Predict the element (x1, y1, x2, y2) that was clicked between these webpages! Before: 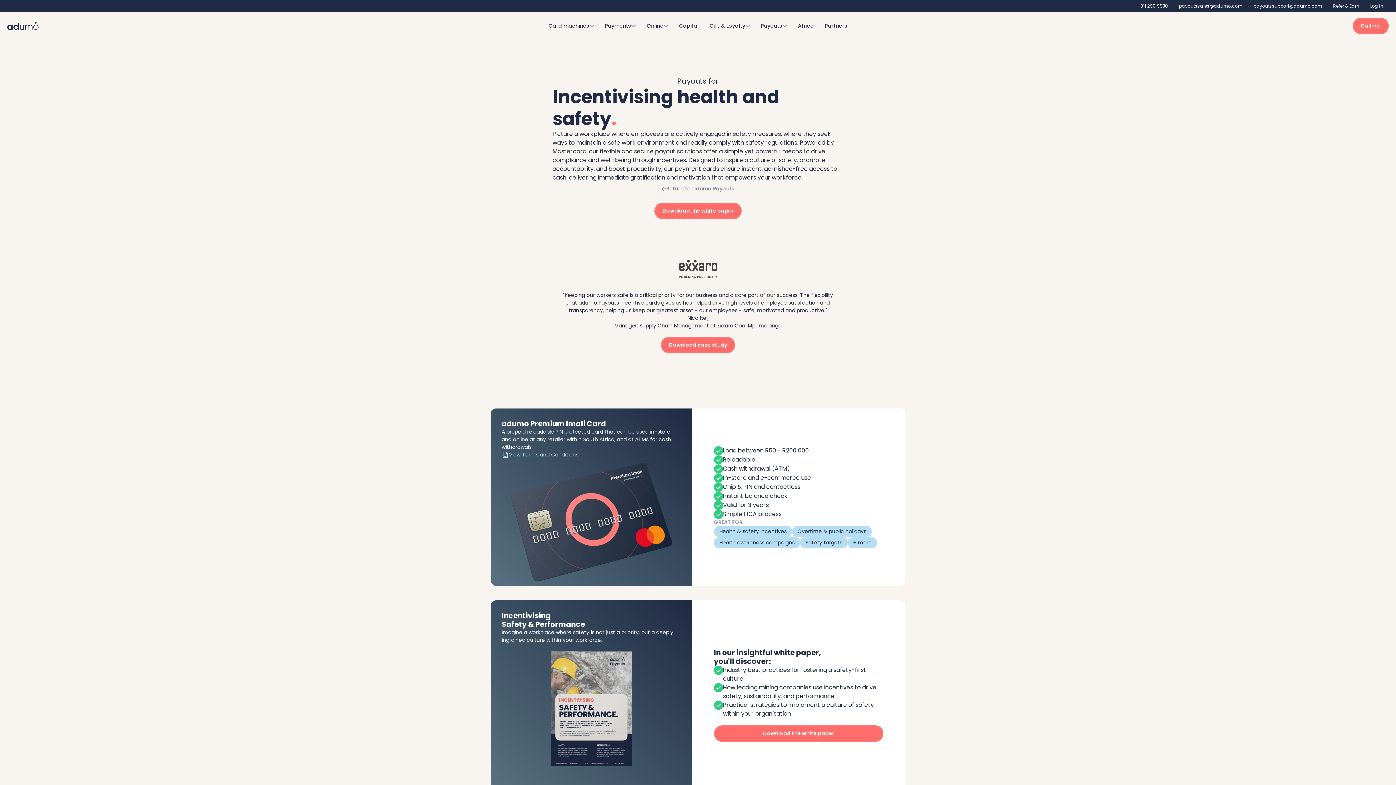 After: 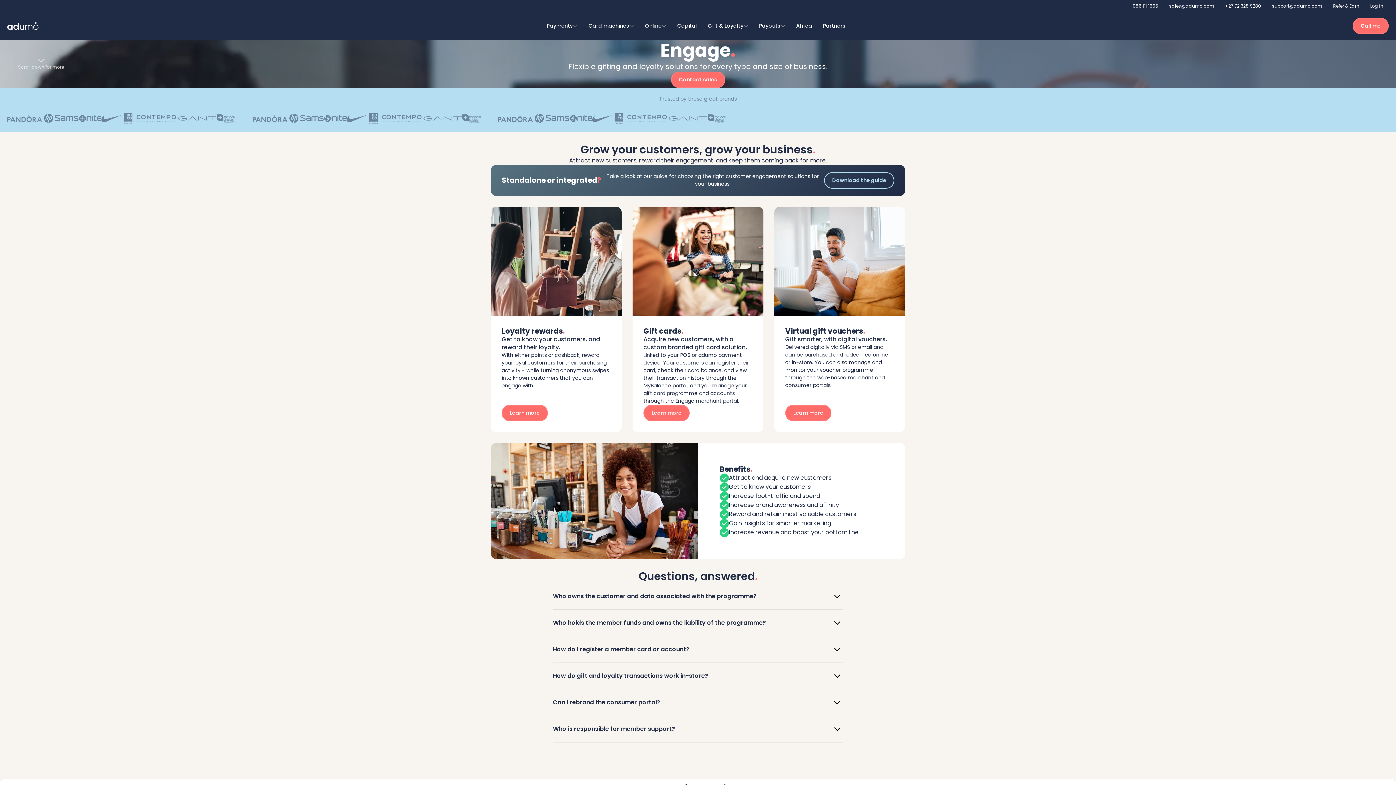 Action: label: Gift & Loyalty bbox: (709, 22, 745, 29)